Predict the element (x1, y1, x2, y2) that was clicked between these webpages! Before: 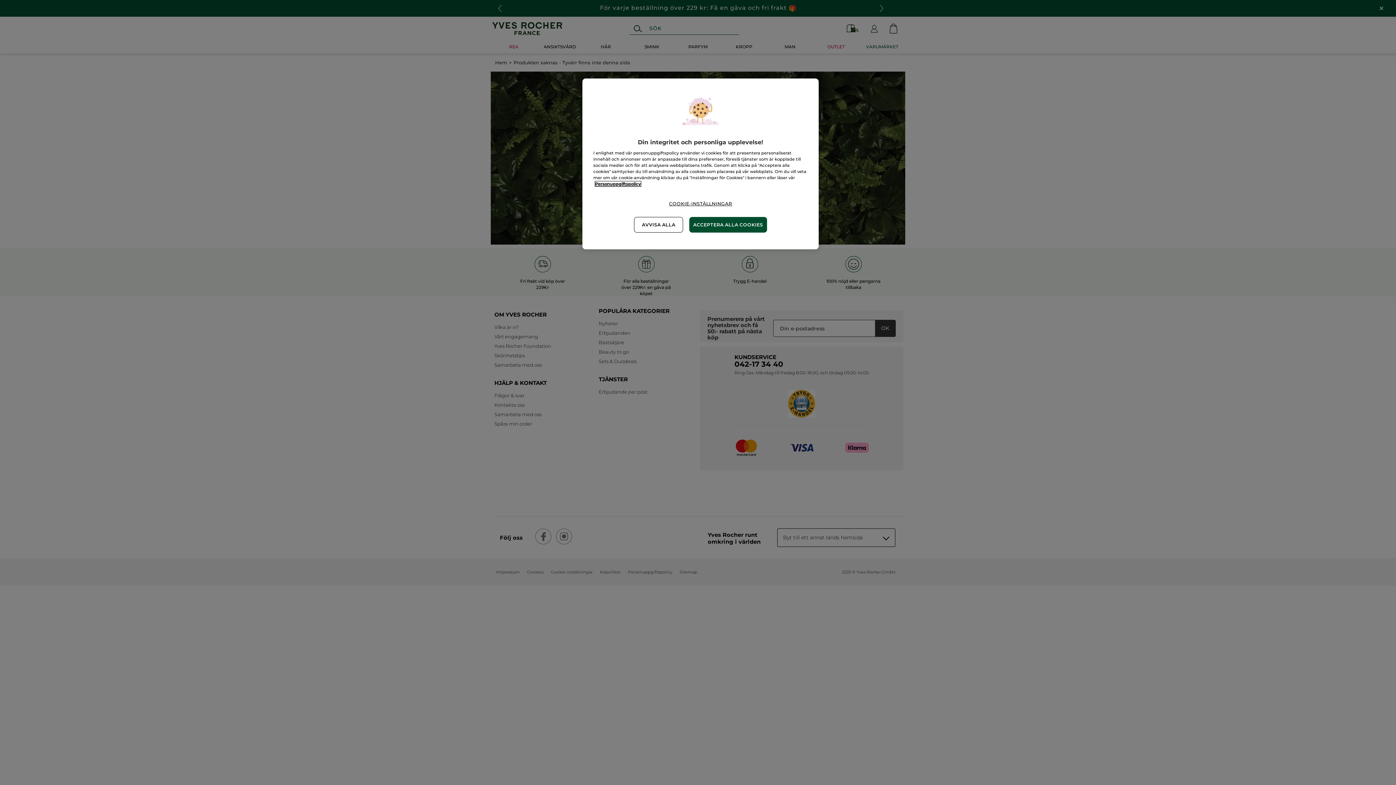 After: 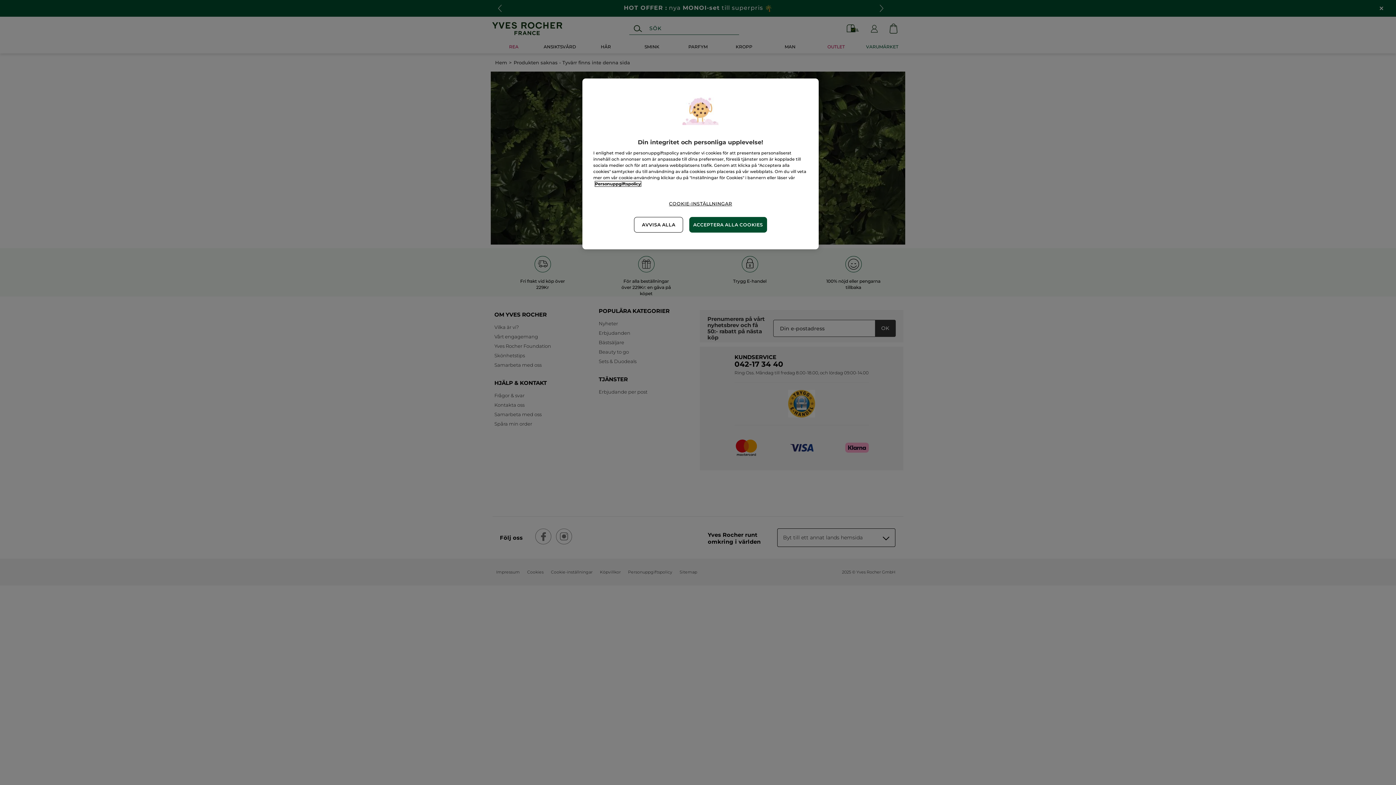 Action: label: Mer information om ditt dataskydd, öppnas i en ny flik bbox: (595, 181, 641, 186)